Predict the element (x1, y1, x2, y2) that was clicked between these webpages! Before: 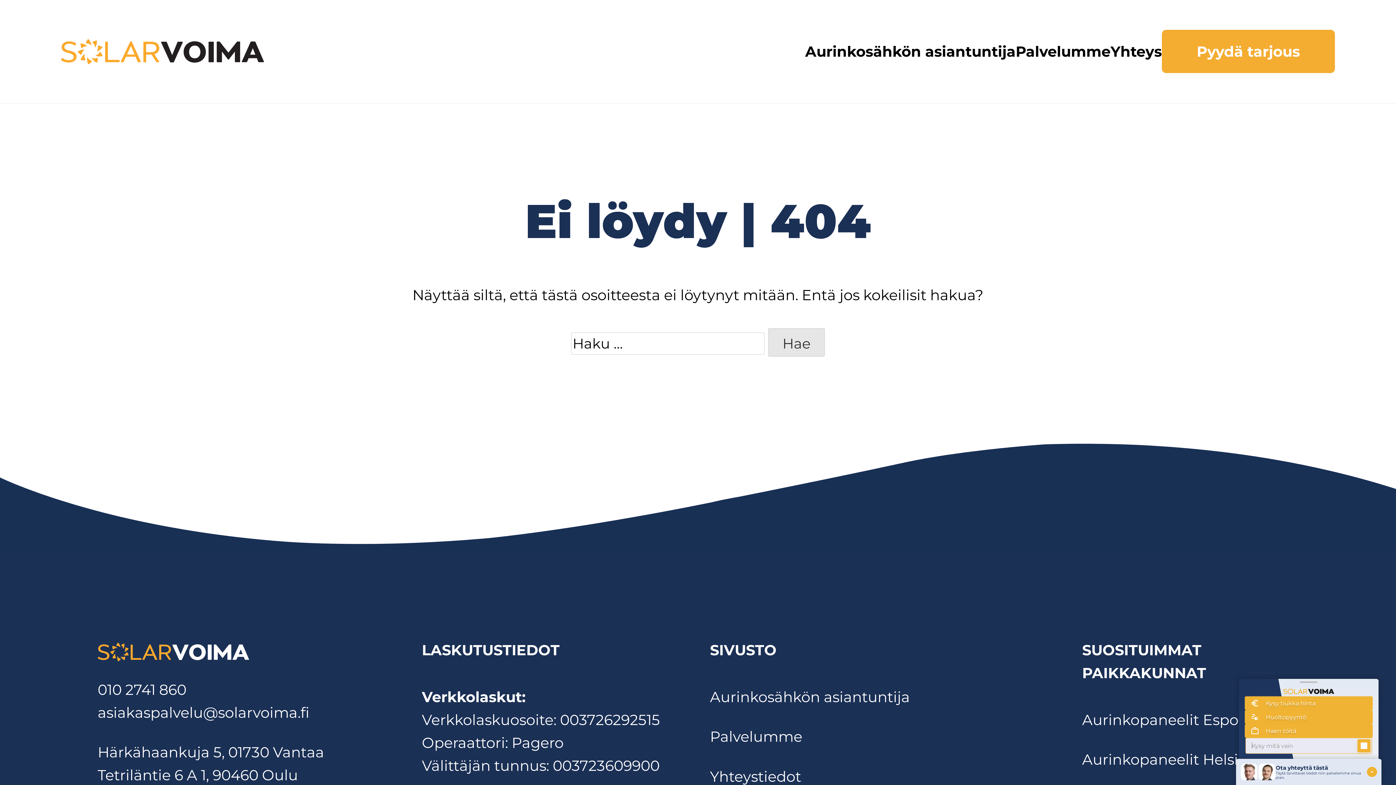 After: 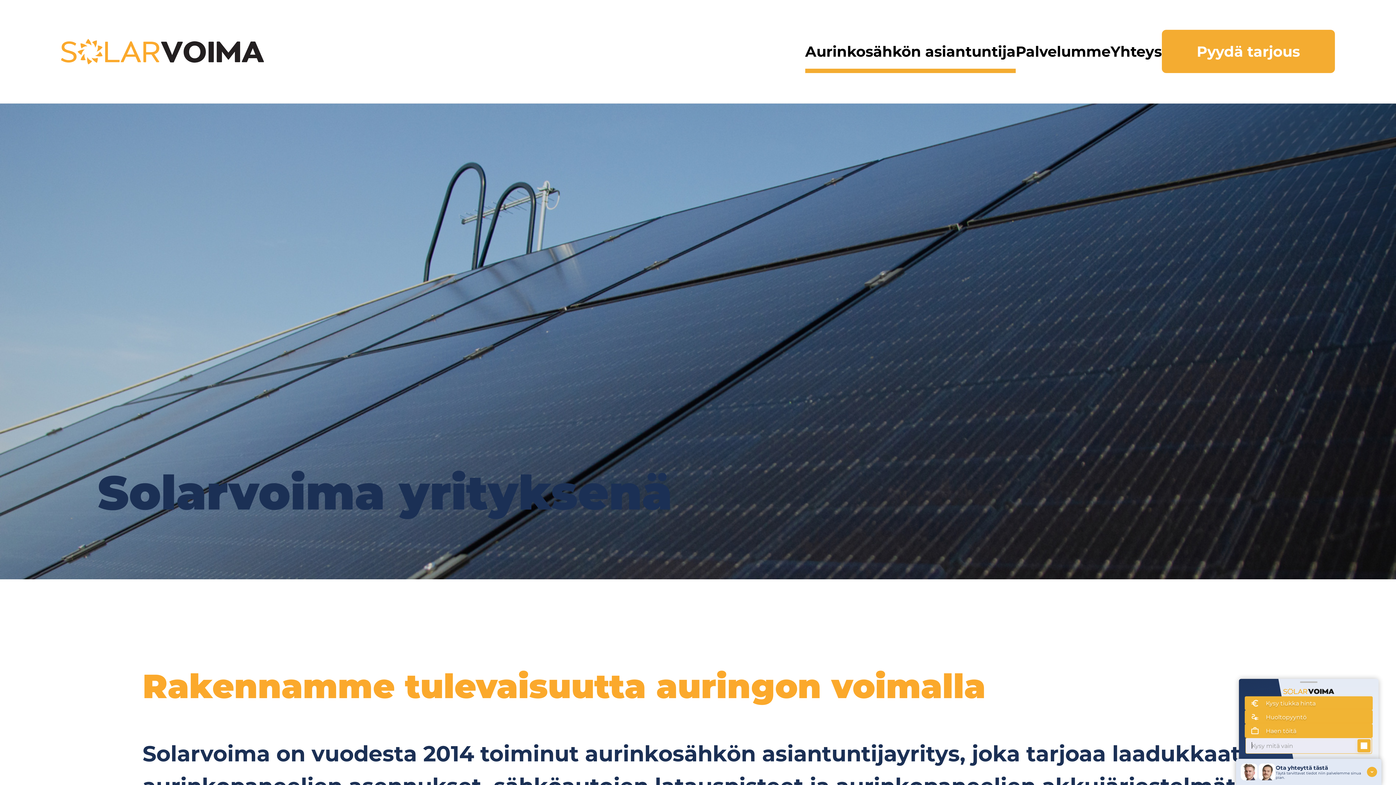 Action: label: Aurinkosähkön asiantuntija bbox: (805, 29, 1015, 73)